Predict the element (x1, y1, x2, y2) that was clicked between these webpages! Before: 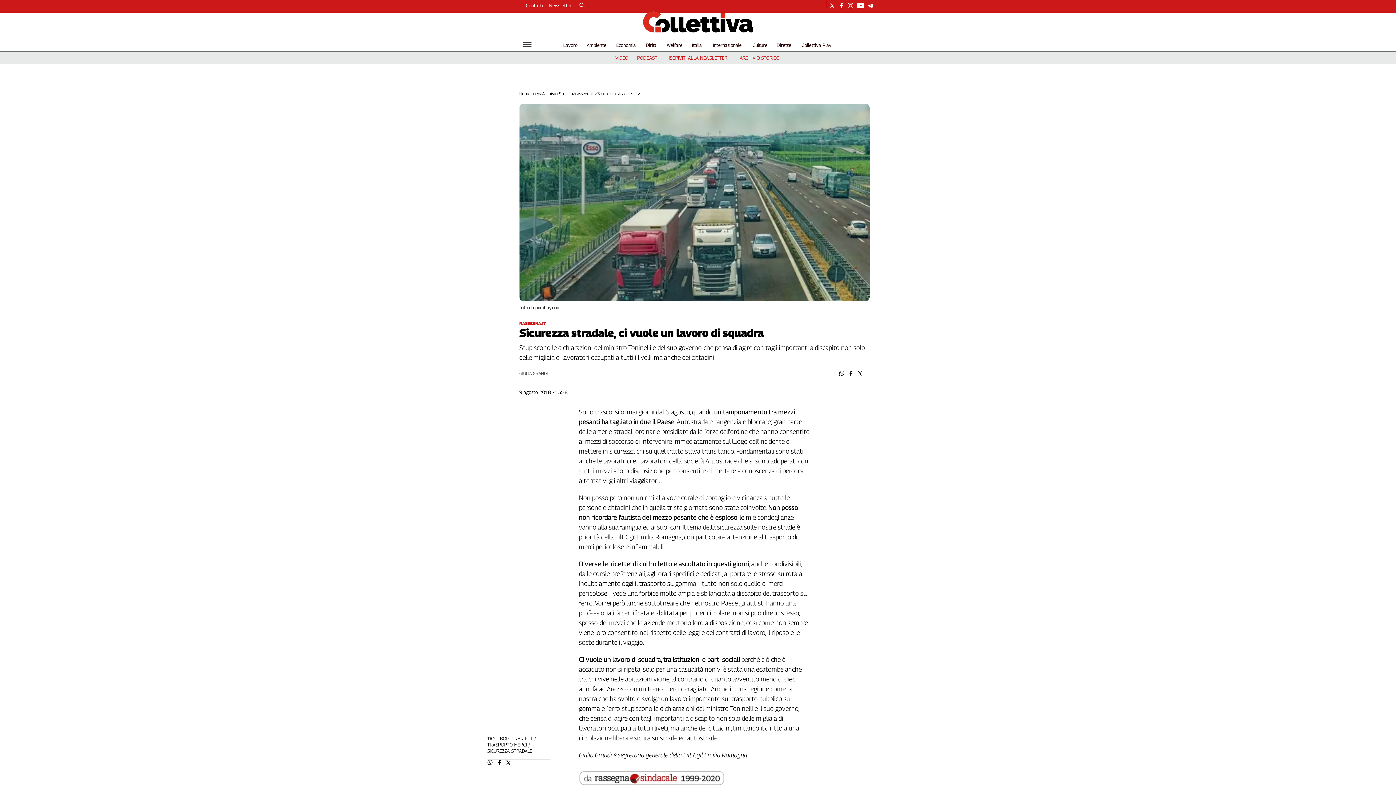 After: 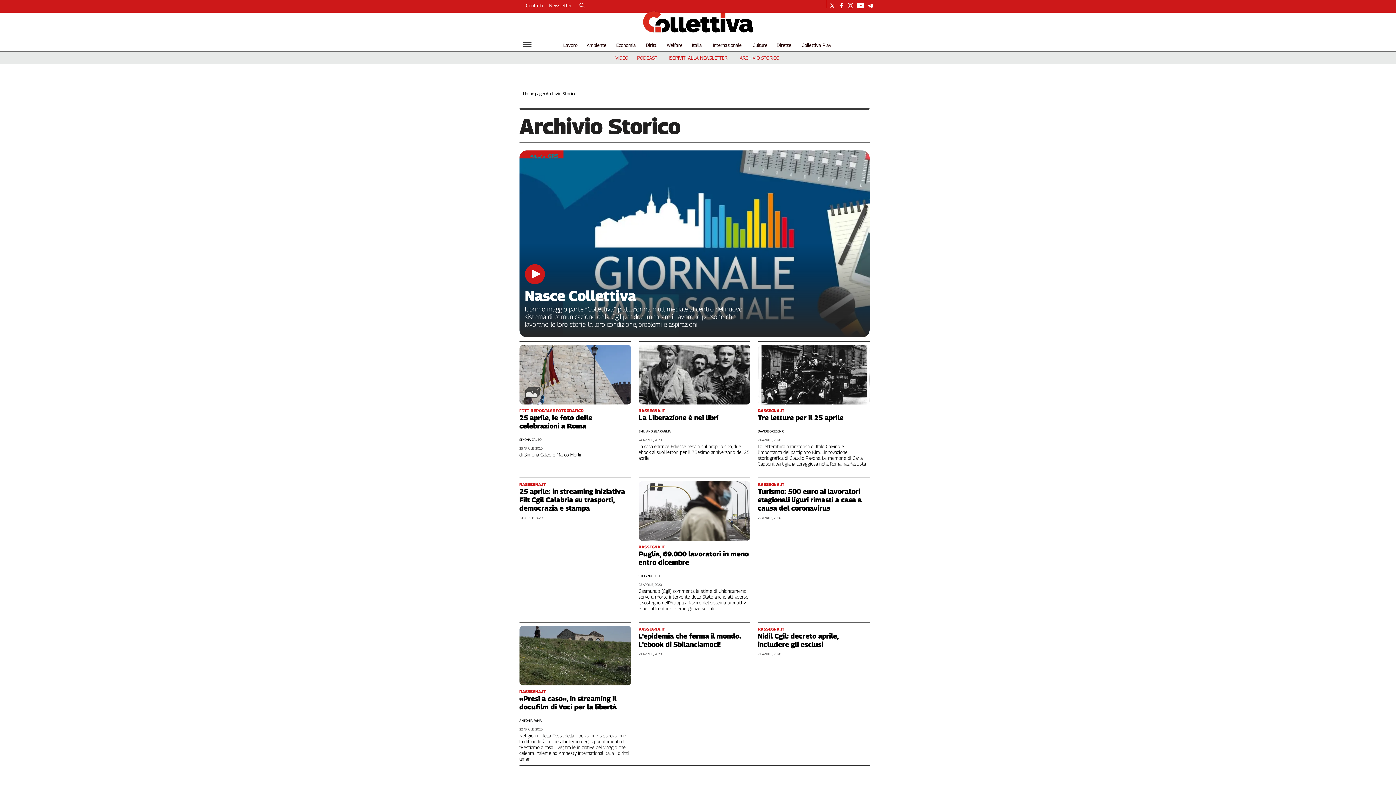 Action: bbox: (542, 90, 573, 96) label: Archivio Storico